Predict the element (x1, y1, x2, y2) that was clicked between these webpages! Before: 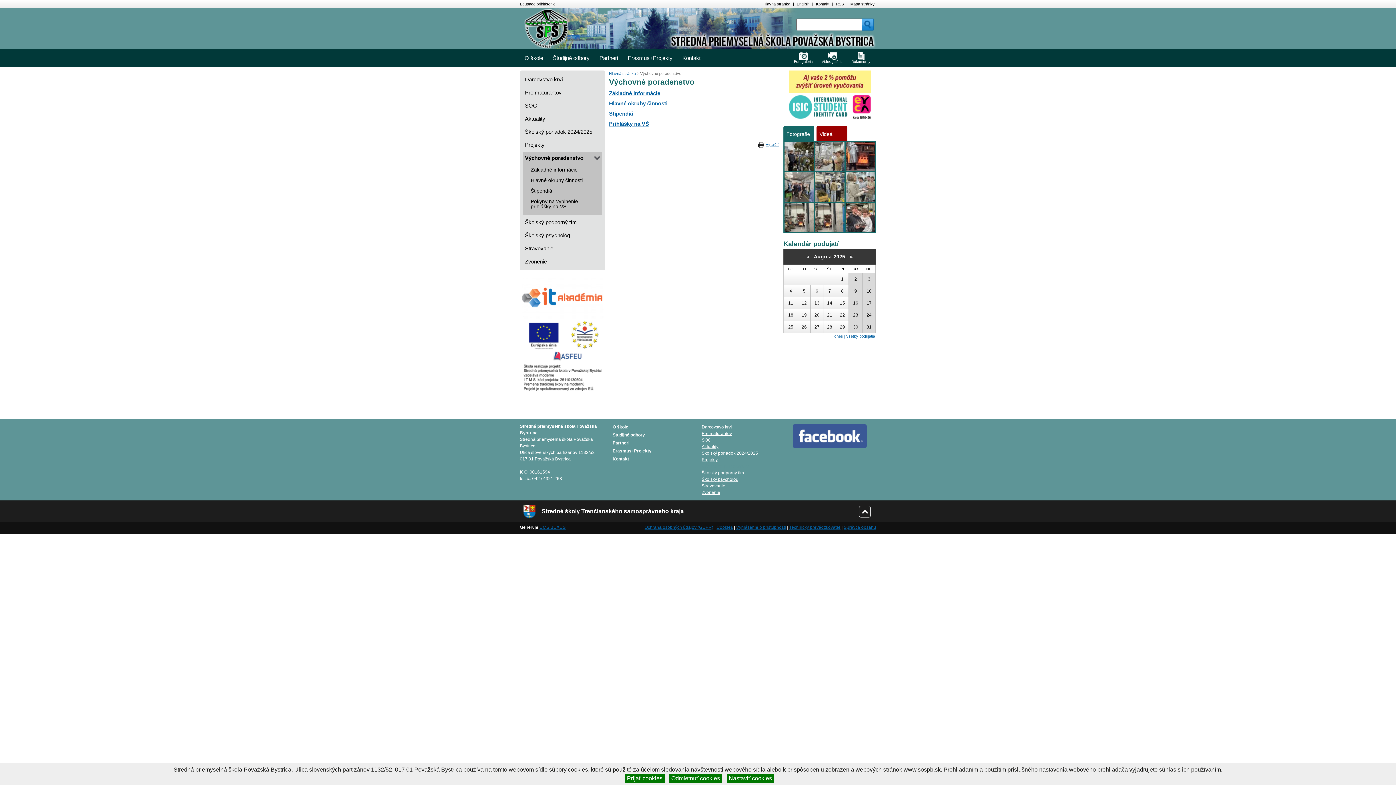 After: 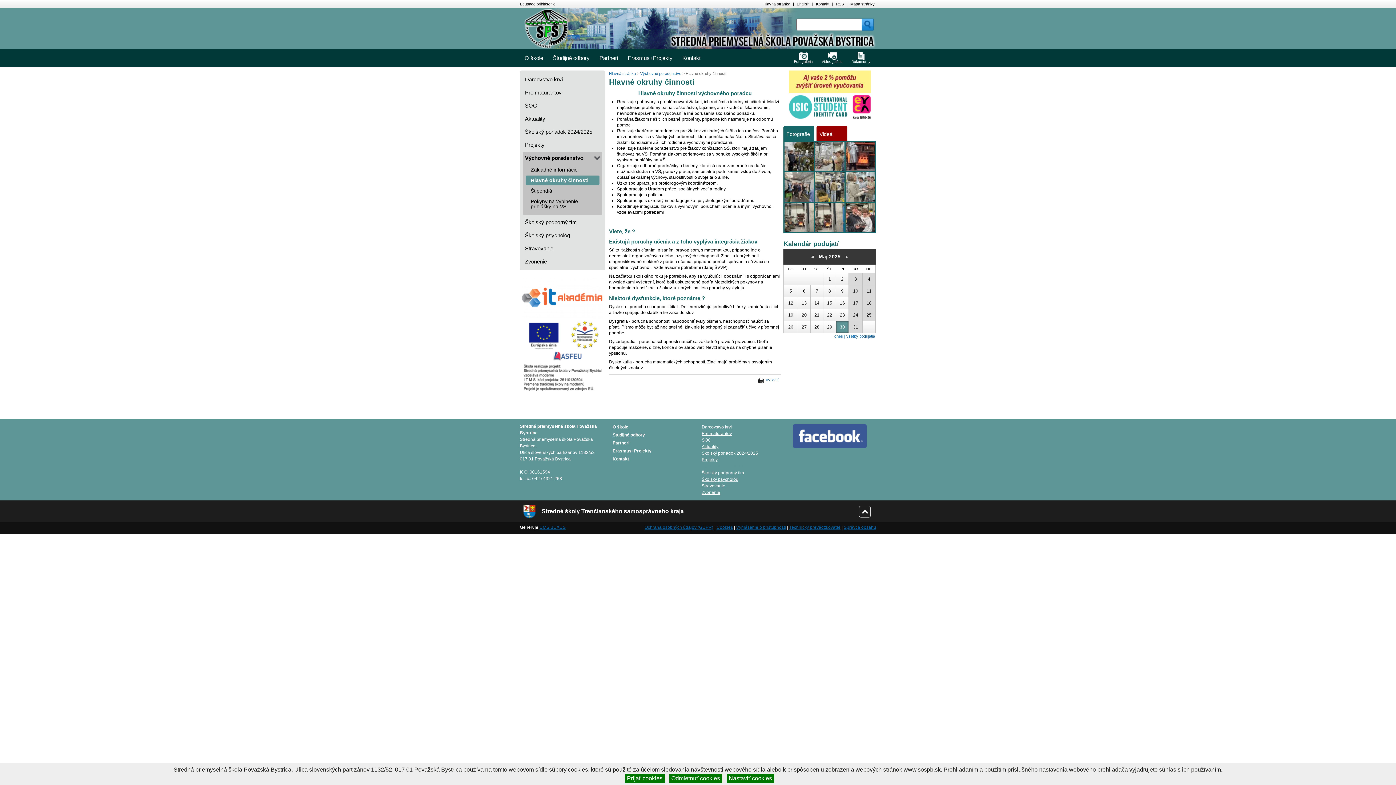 Action: label: Hlavné okruhy činnosti bbox: (528, 175, 597, 185)